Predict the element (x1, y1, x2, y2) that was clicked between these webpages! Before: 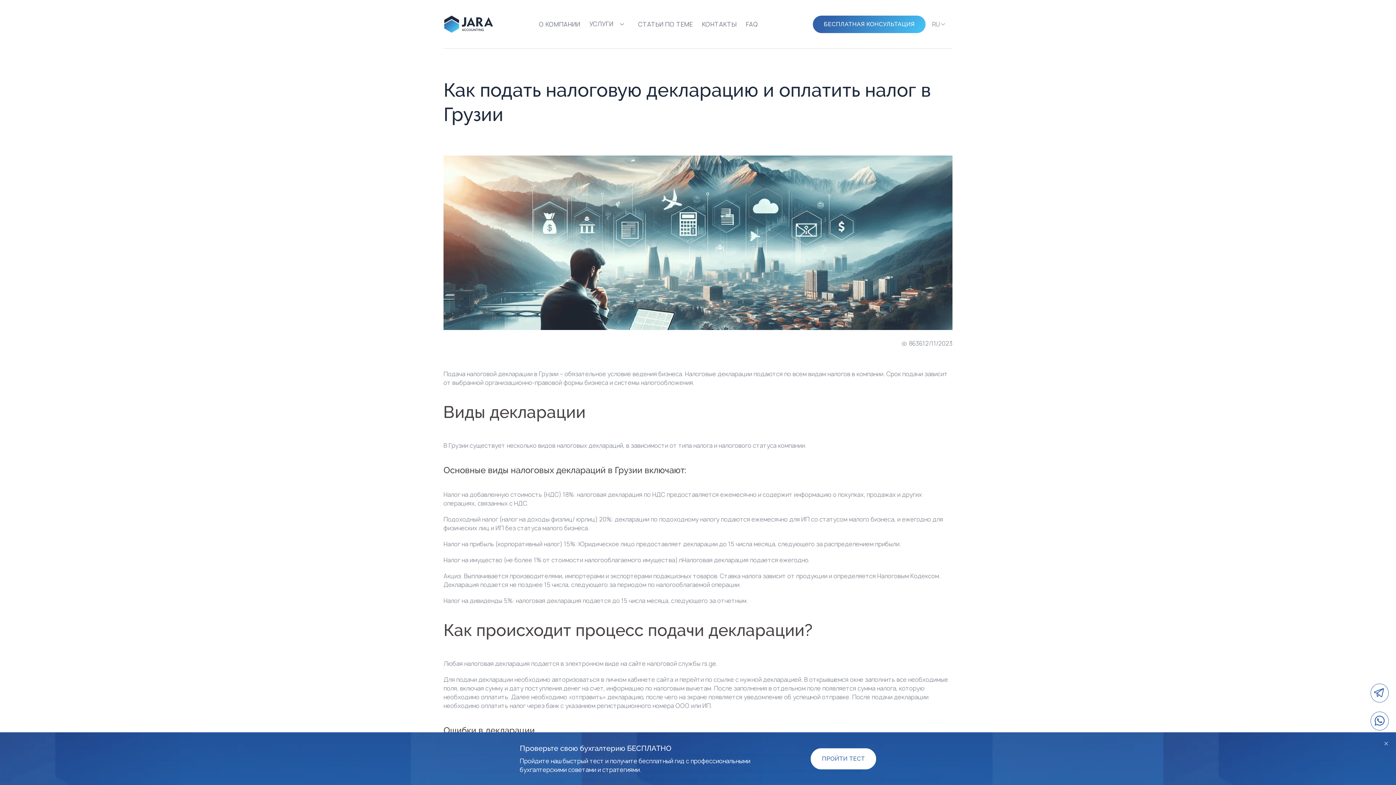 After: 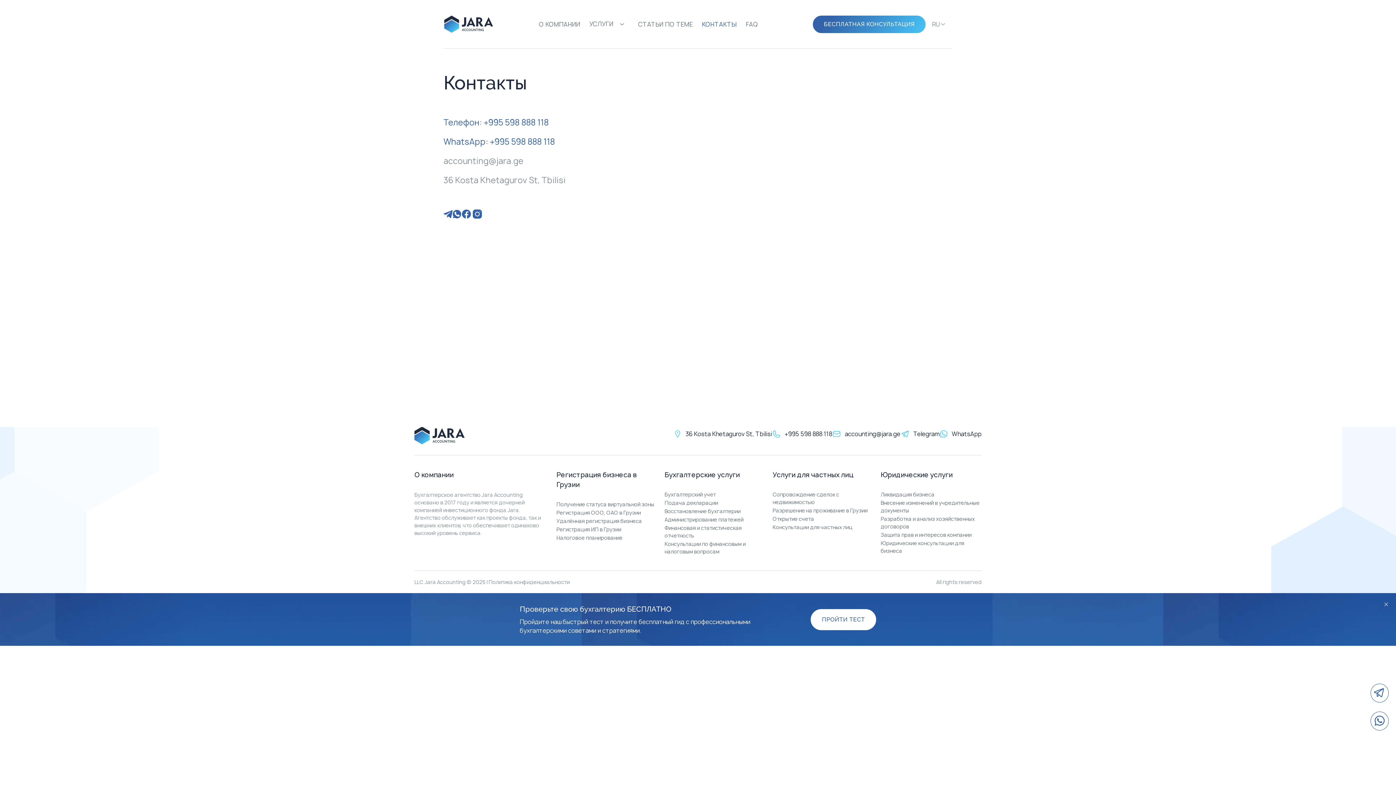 Action: label: КОНТАКТЫ bbox: (702, 20, 737, 28)